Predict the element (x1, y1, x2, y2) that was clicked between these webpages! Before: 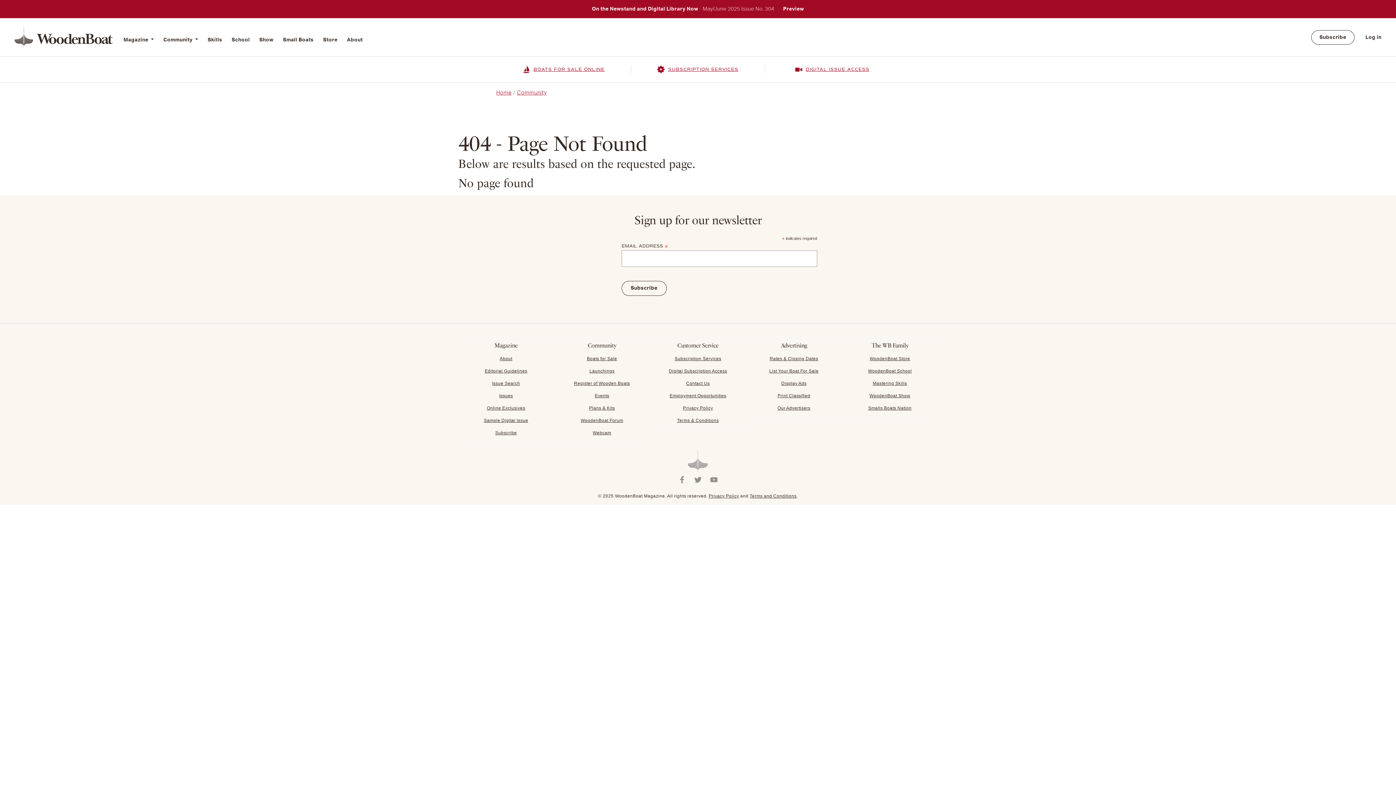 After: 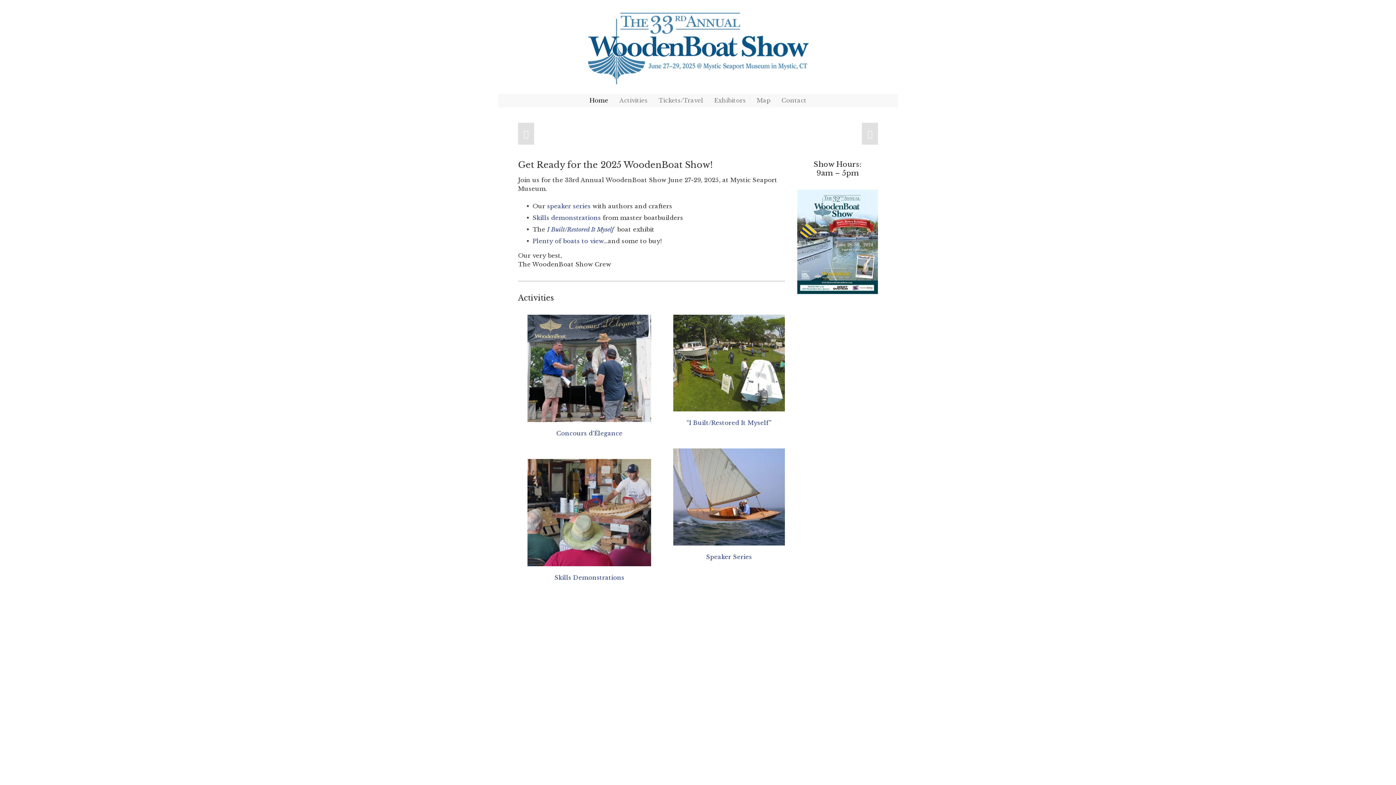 Action: bbox: (259, 35, 273, 44) label: Show